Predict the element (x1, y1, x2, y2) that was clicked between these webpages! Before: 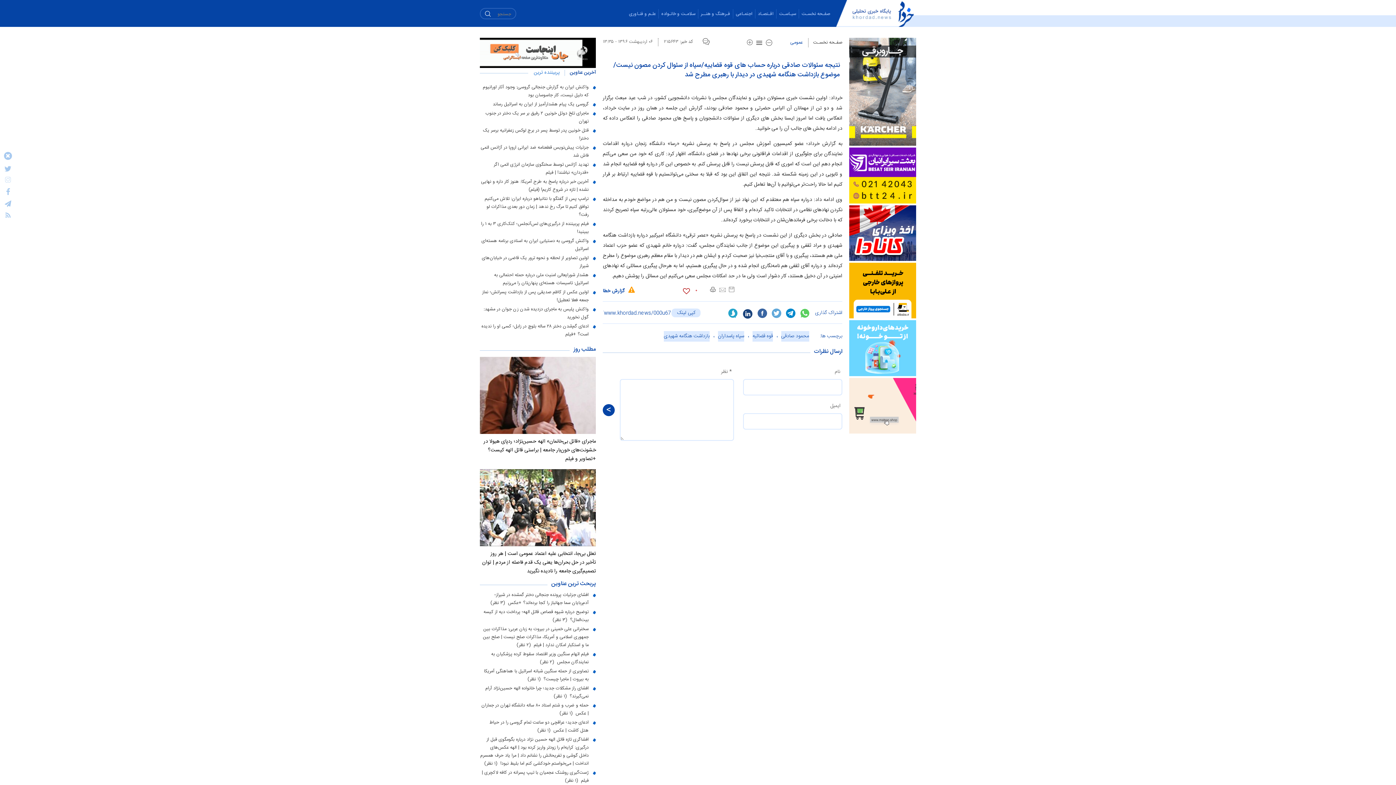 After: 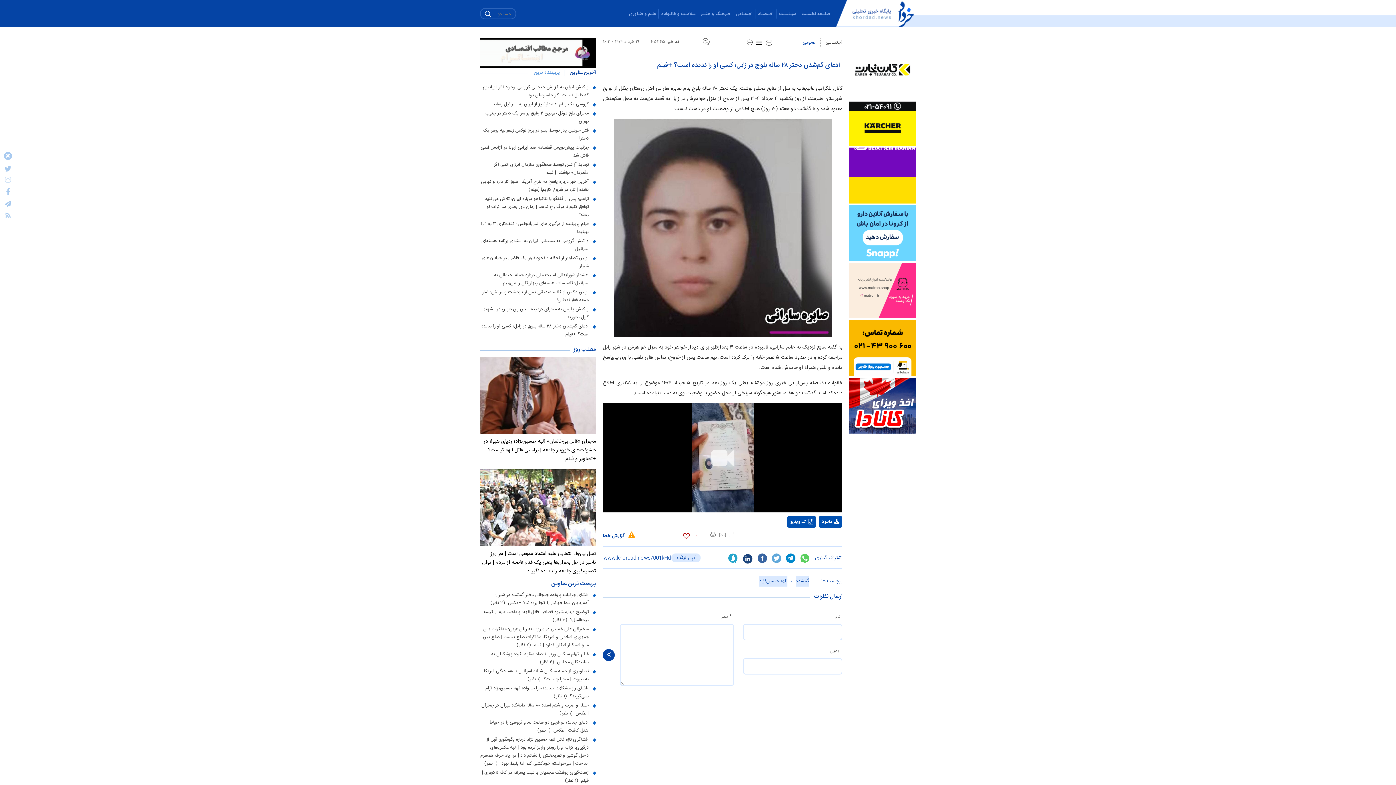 Action: bbox: (480, 413, 588, 429) label: ادعای گم‌شدن دختر ۲۸ ساله بلوچ در زابل؛ کسی او را ندیده است؟ +فیلم